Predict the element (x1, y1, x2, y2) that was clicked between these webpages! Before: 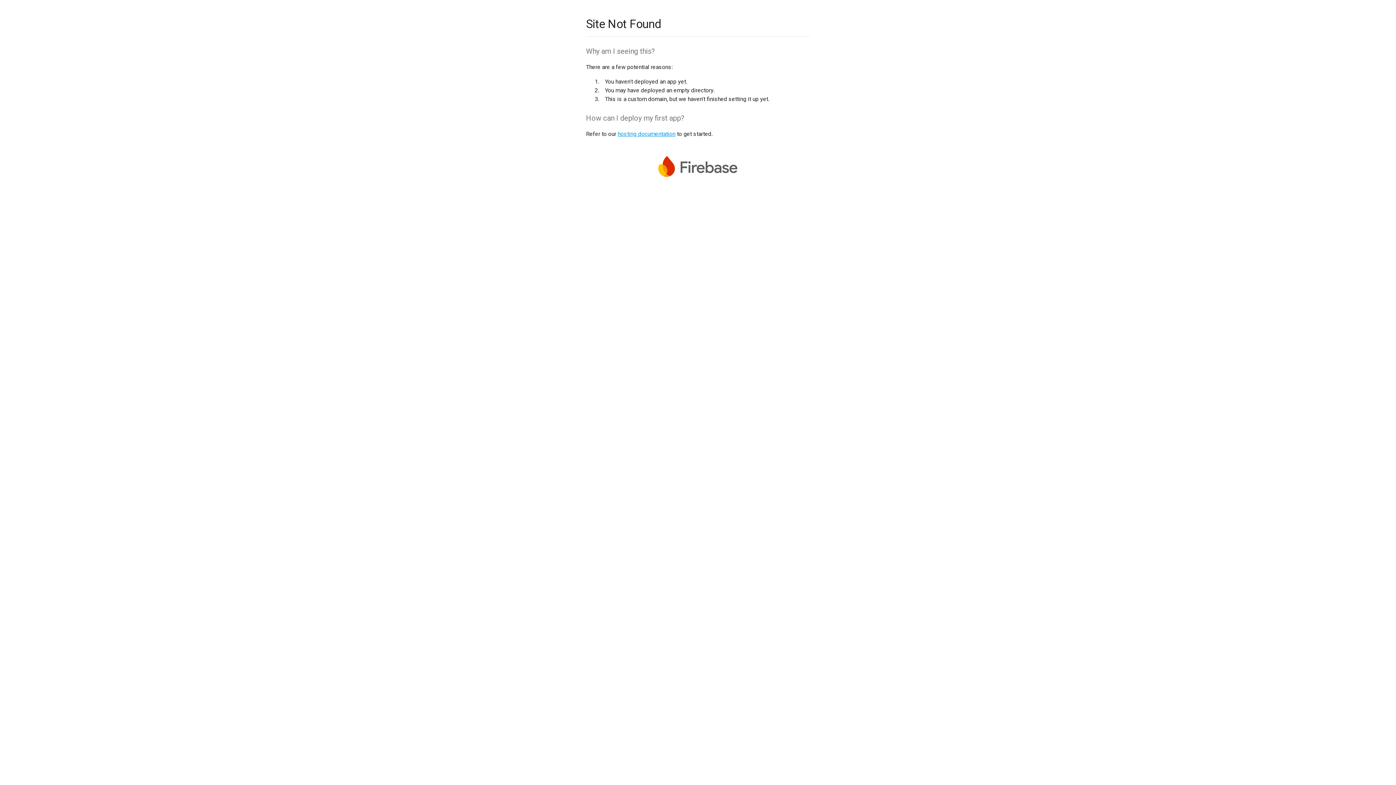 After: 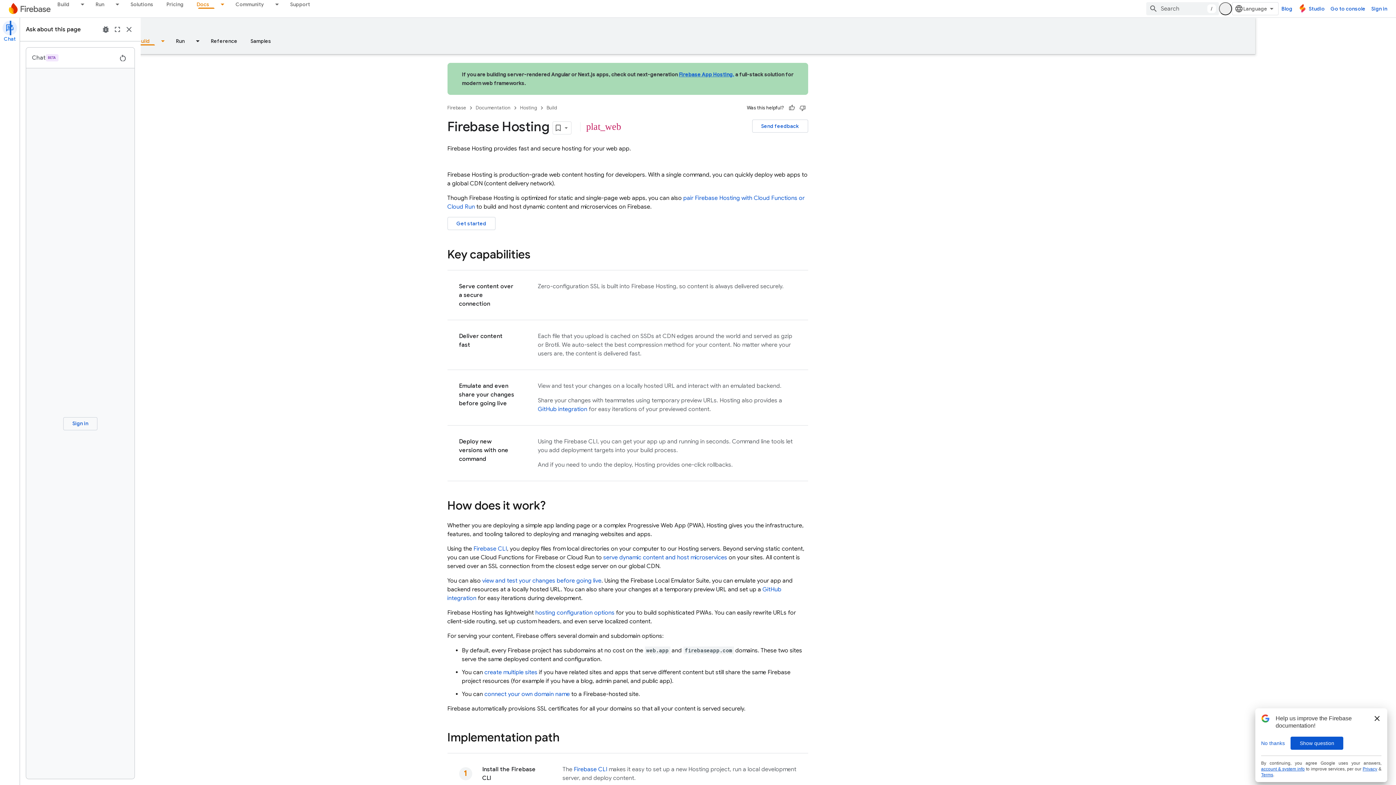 Action: bbox: (617, 130, 675, 137) label: hosting documentation